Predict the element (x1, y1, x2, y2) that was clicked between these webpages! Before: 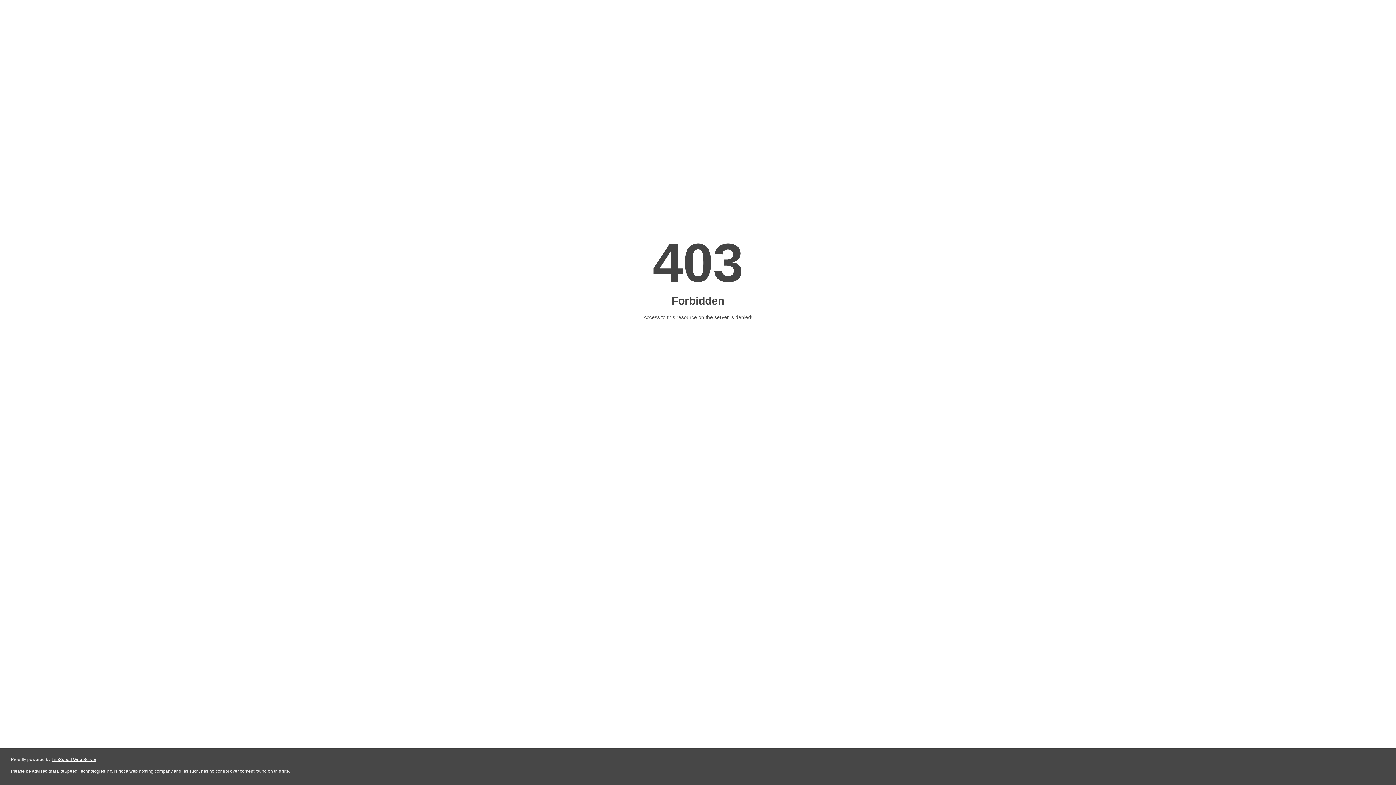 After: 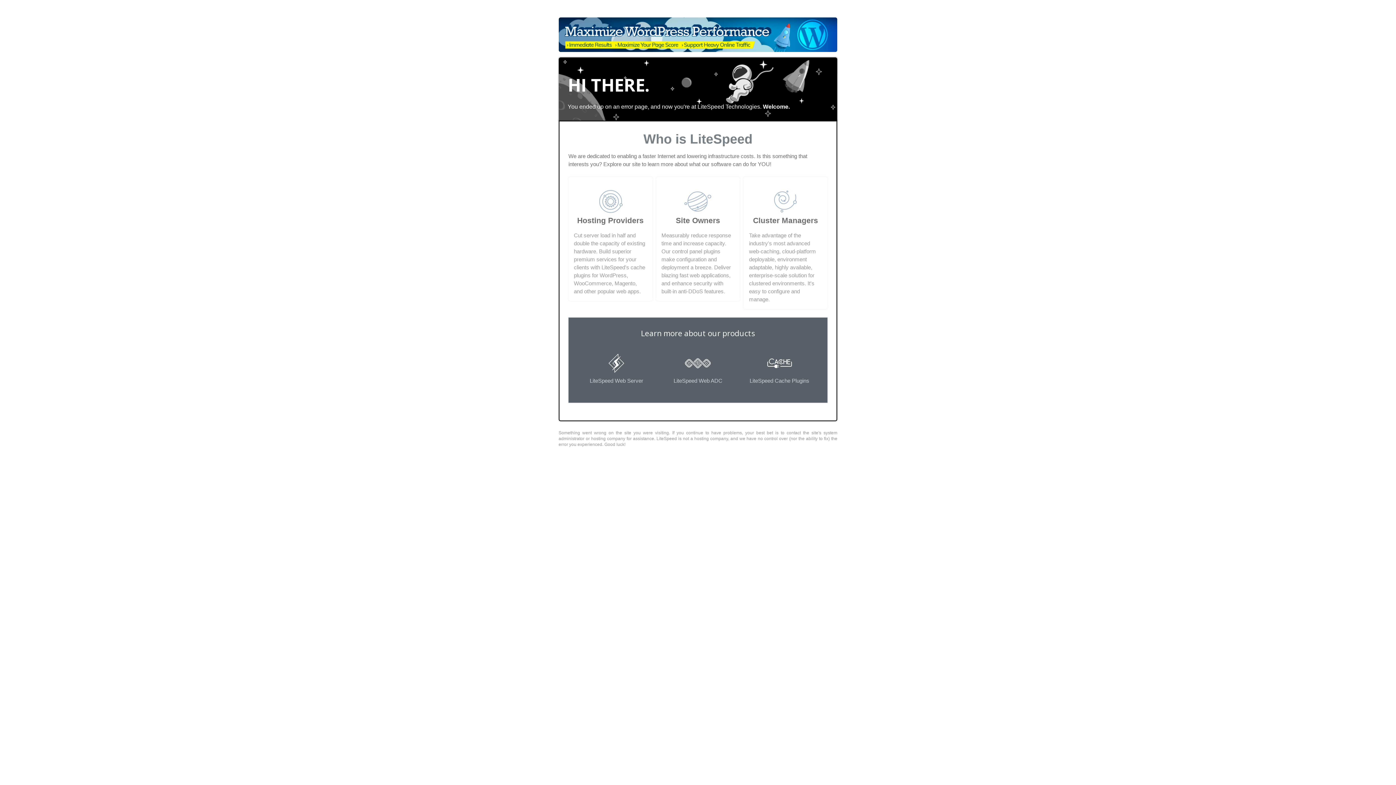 Action: label: LiteSpeed Web Server bbox: (51, 757, 96, 762)